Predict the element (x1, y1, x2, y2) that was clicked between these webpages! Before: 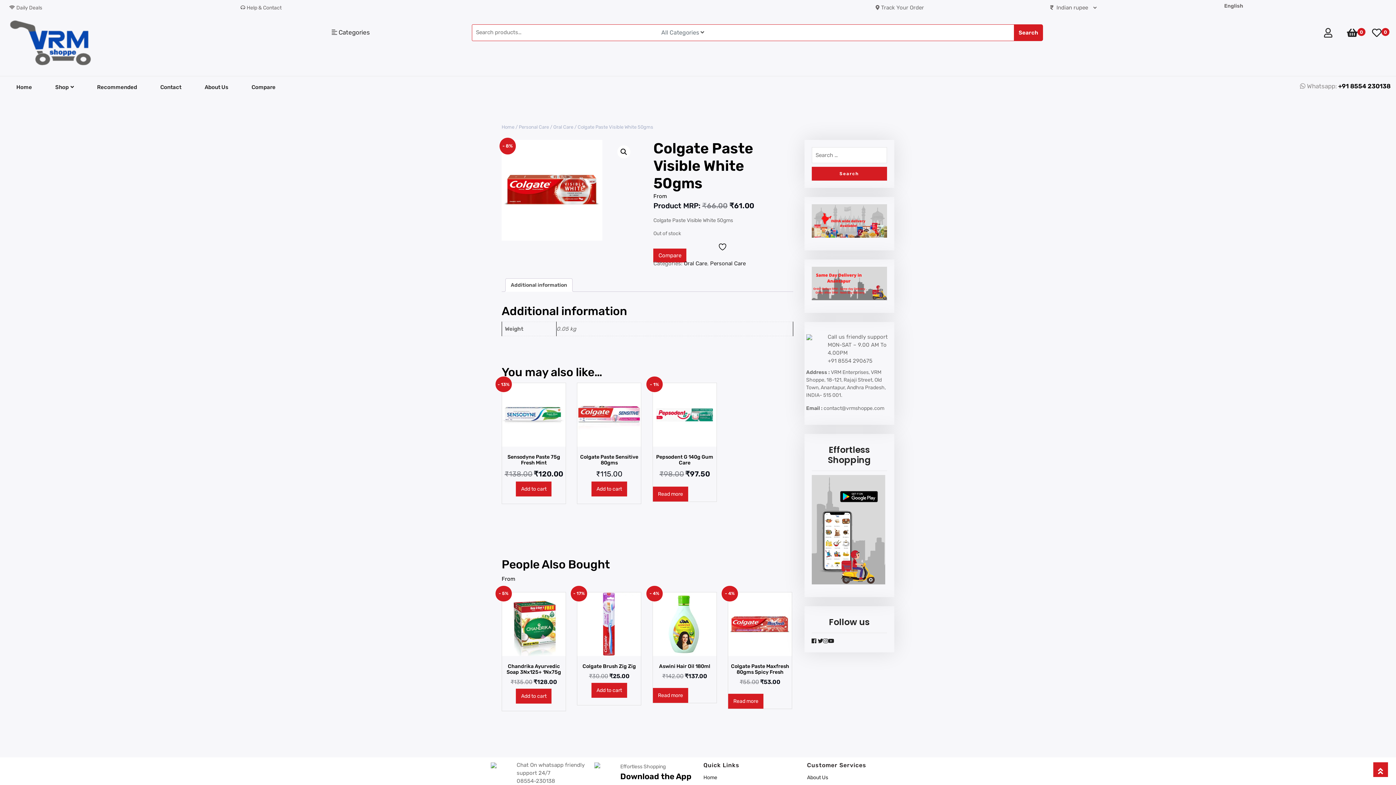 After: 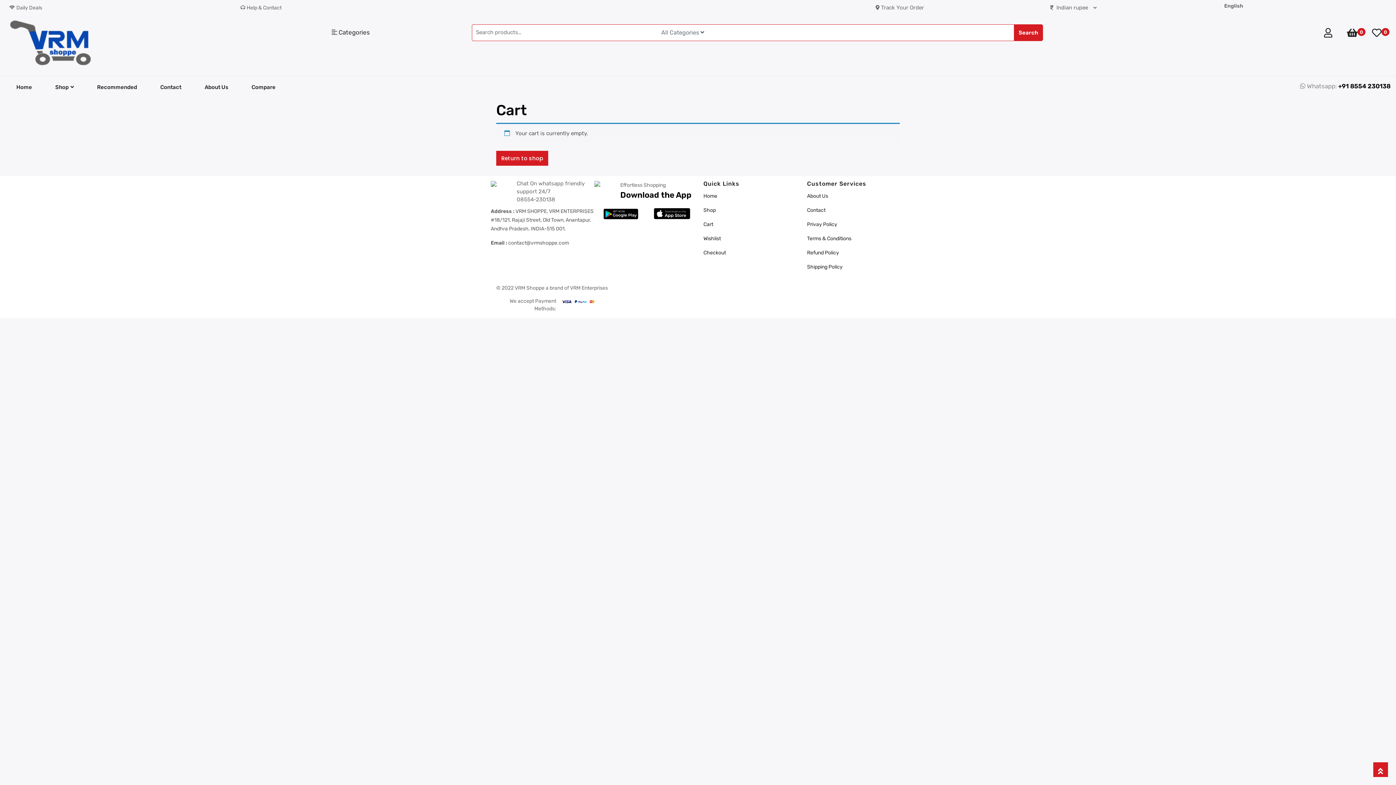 Action: label: 0 bbox: (1341, 31, 1363, 37)